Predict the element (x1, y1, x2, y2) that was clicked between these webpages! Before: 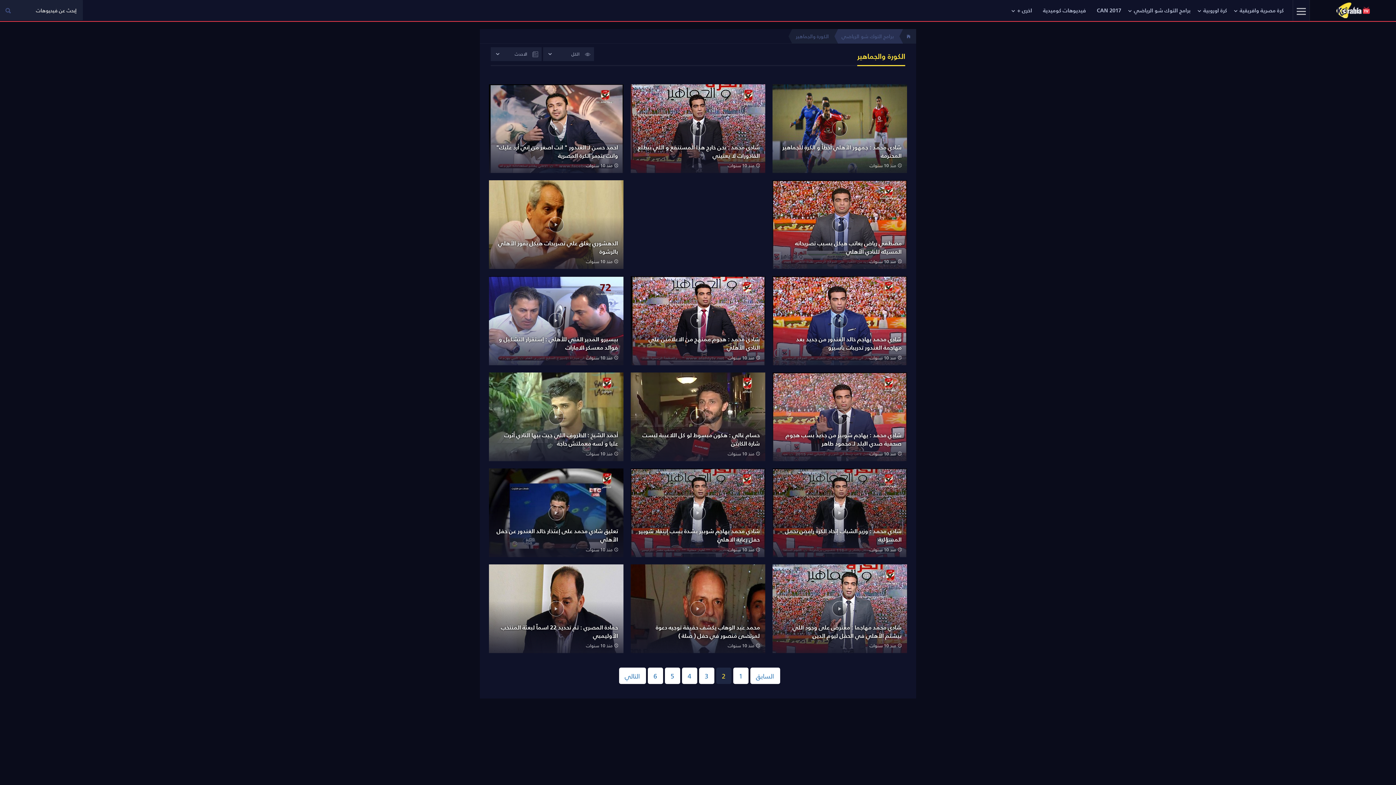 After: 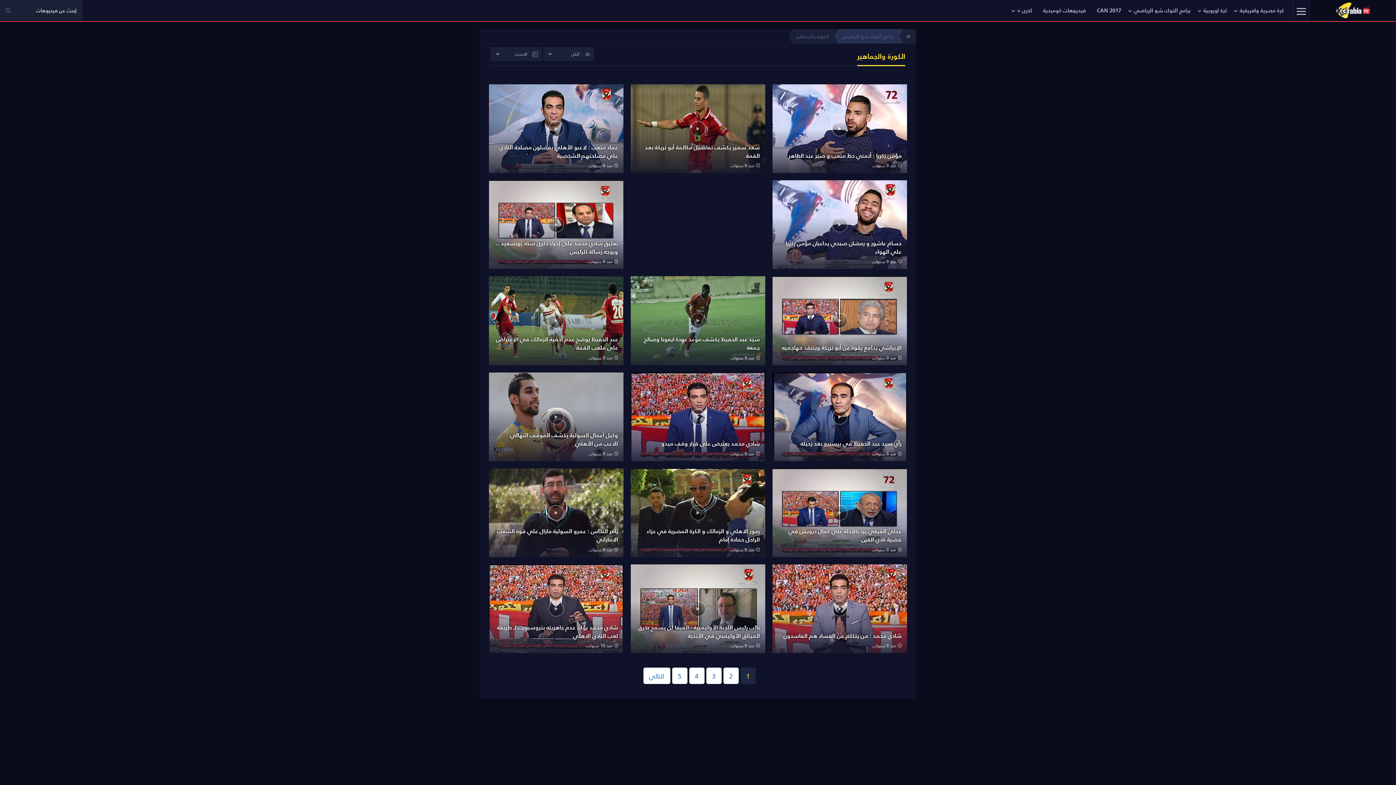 Action: bbox: (750, 668, 780, 684) label: السابق